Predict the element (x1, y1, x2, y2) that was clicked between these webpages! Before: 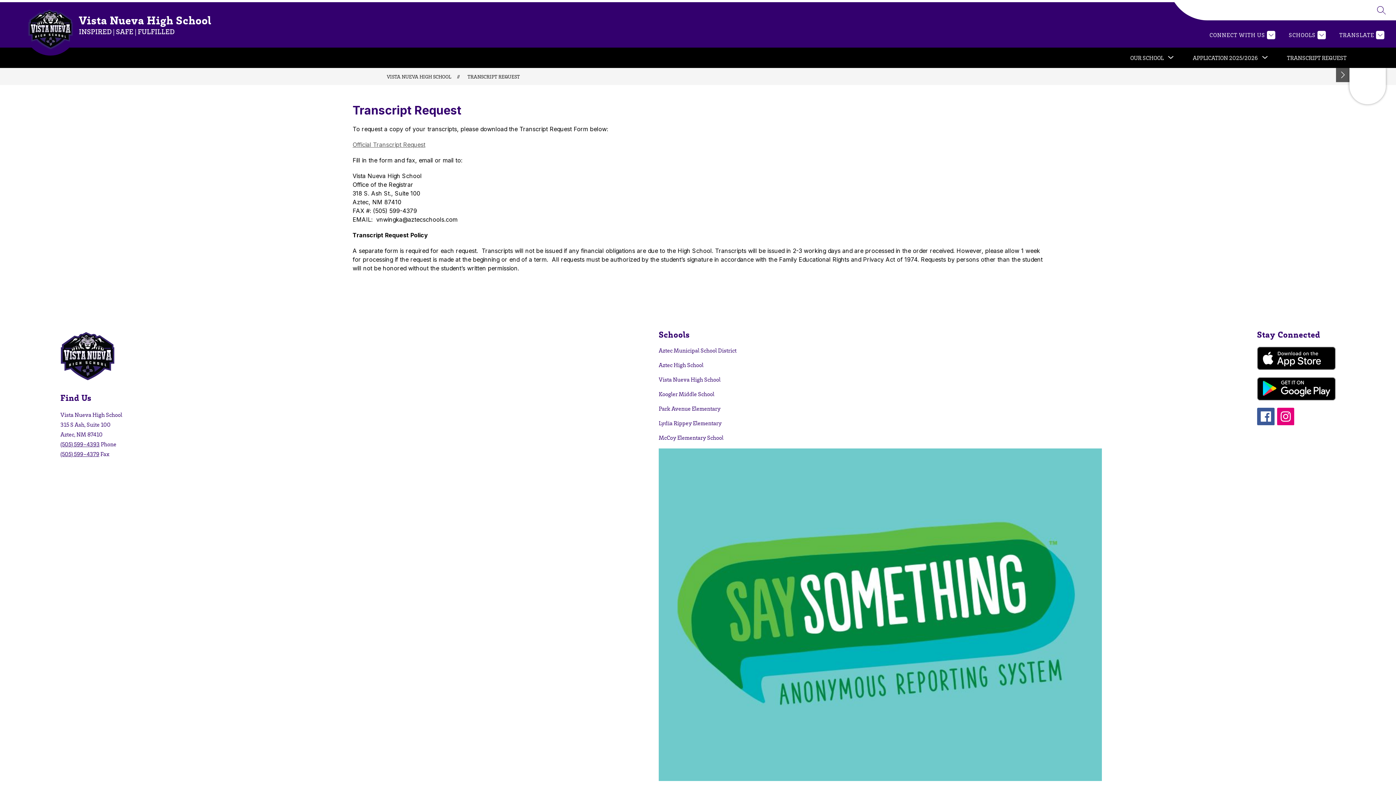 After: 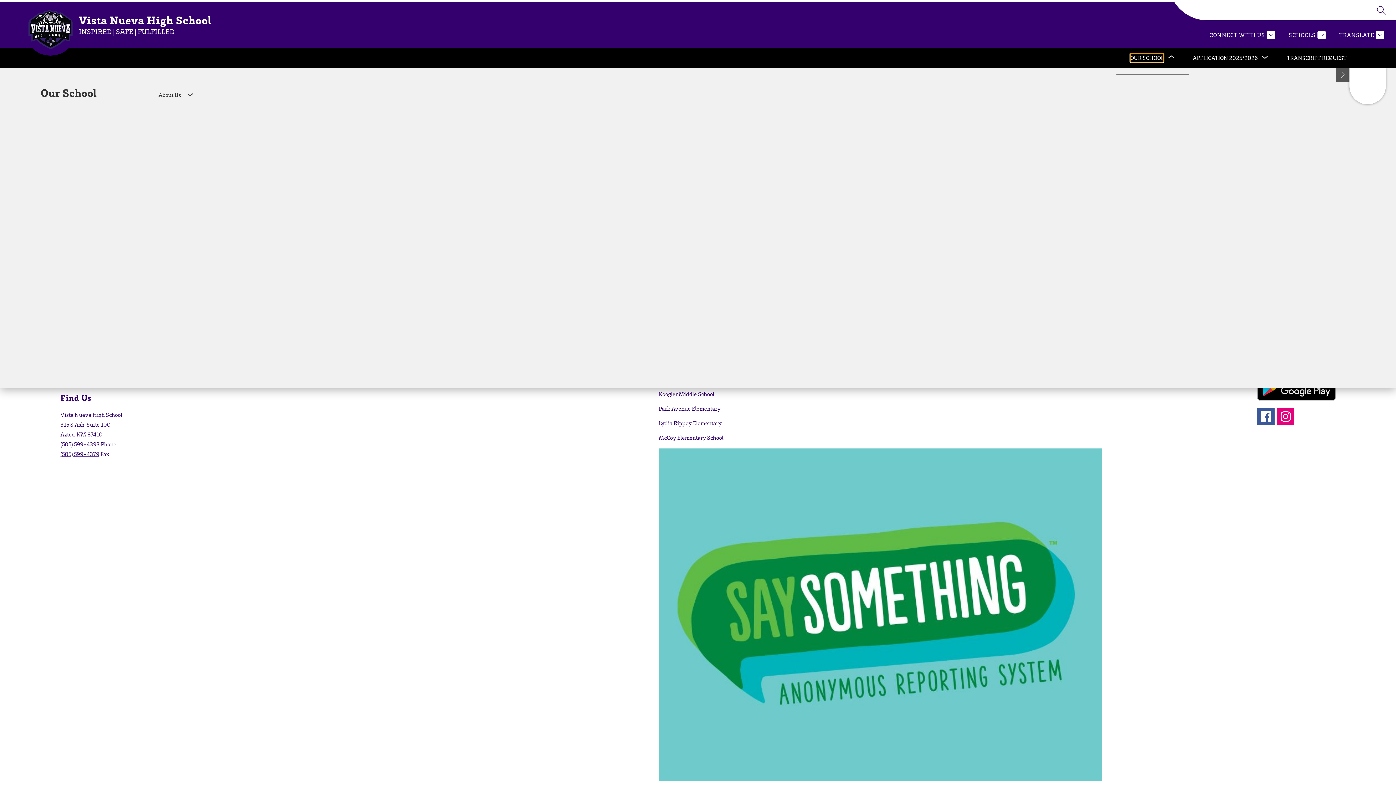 Action: label: Show submenu for Our School bbox: (1130, 53, 1164, 62)